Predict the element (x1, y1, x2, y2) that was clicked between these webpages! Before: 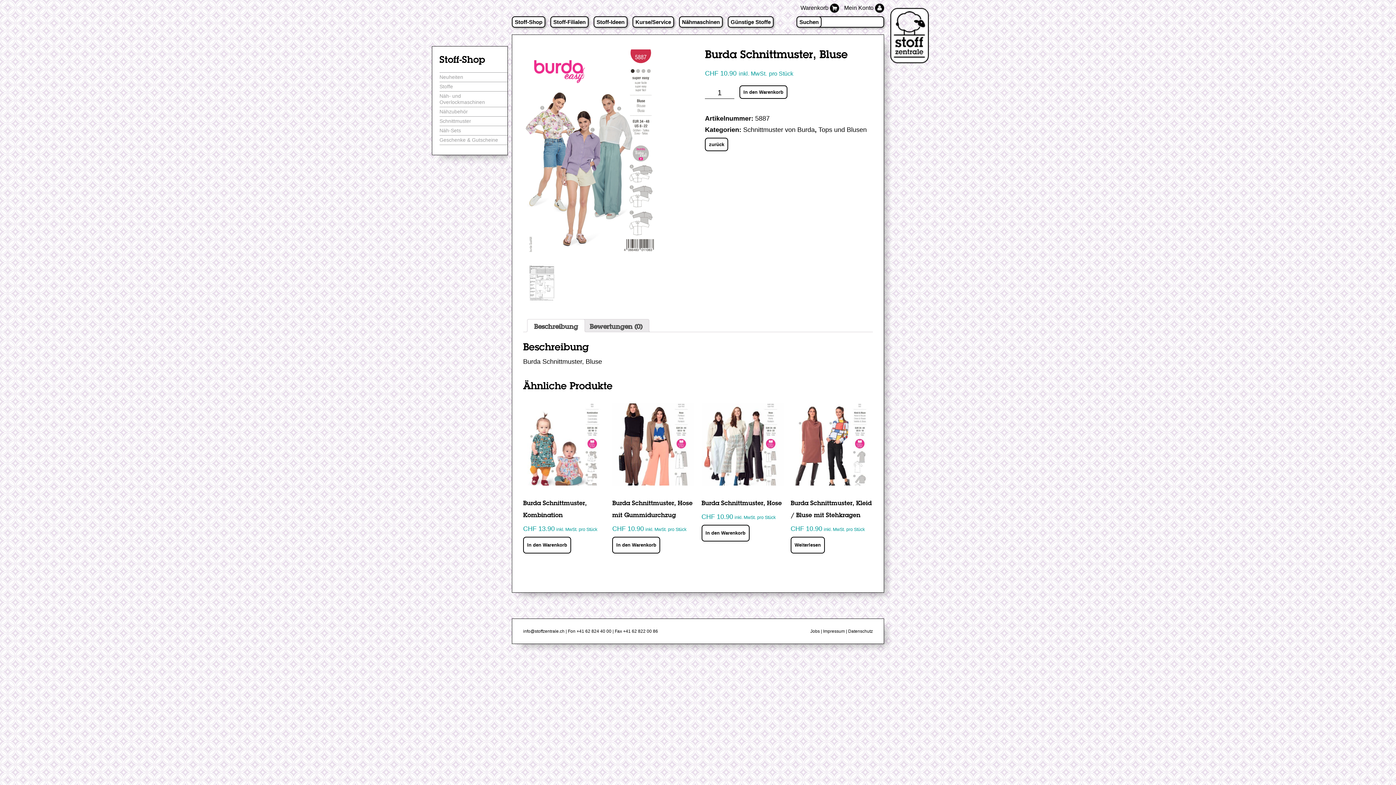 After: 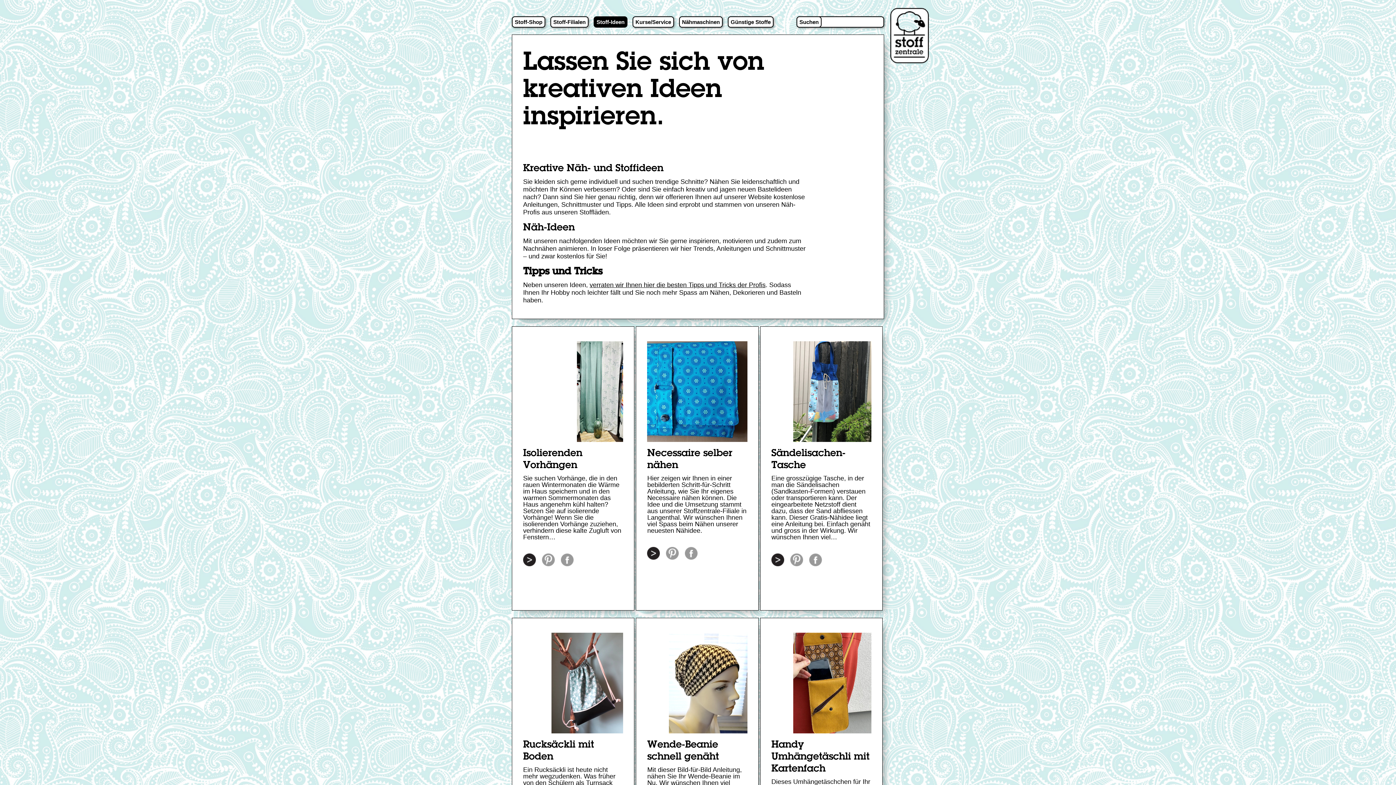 Action: bbox: (593, 16, 627, 27) label: Stoff-Ideen